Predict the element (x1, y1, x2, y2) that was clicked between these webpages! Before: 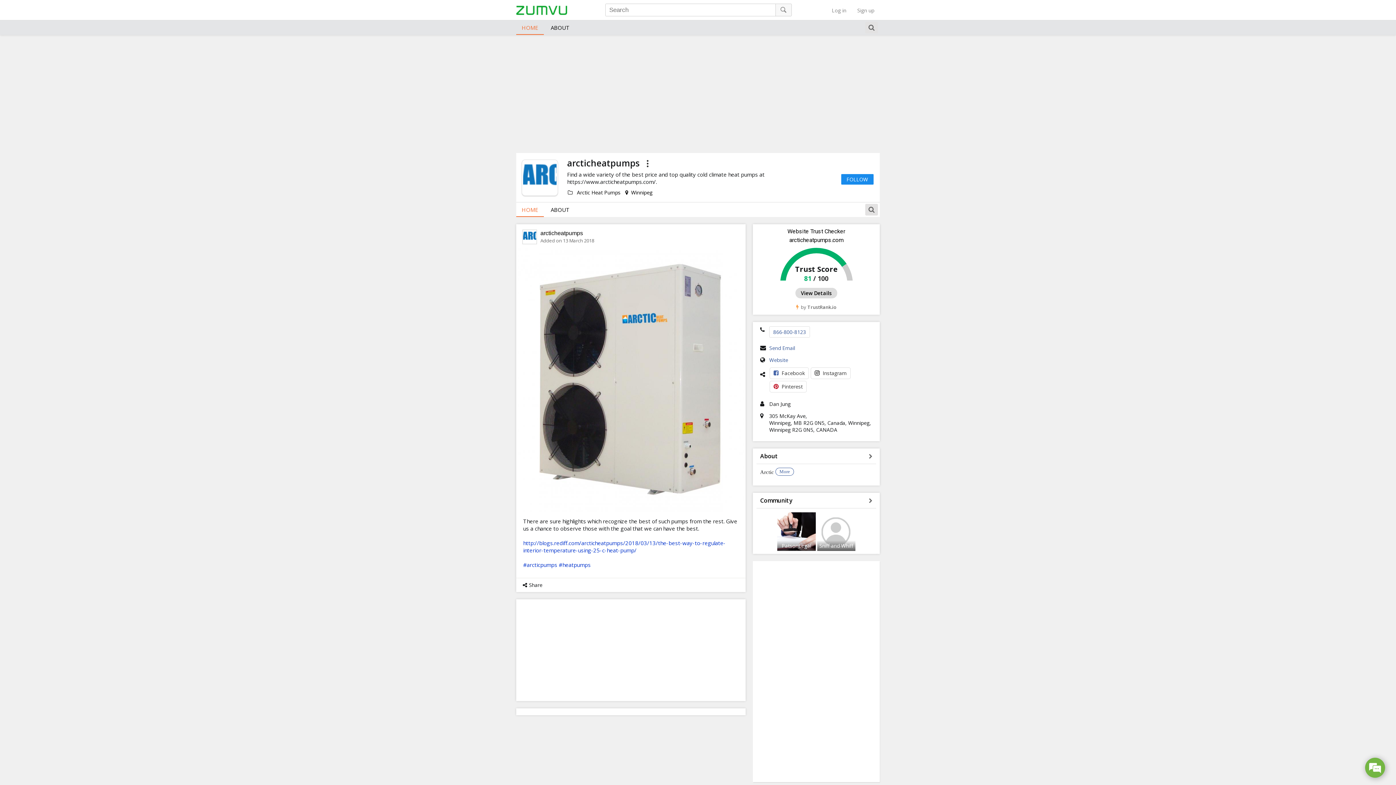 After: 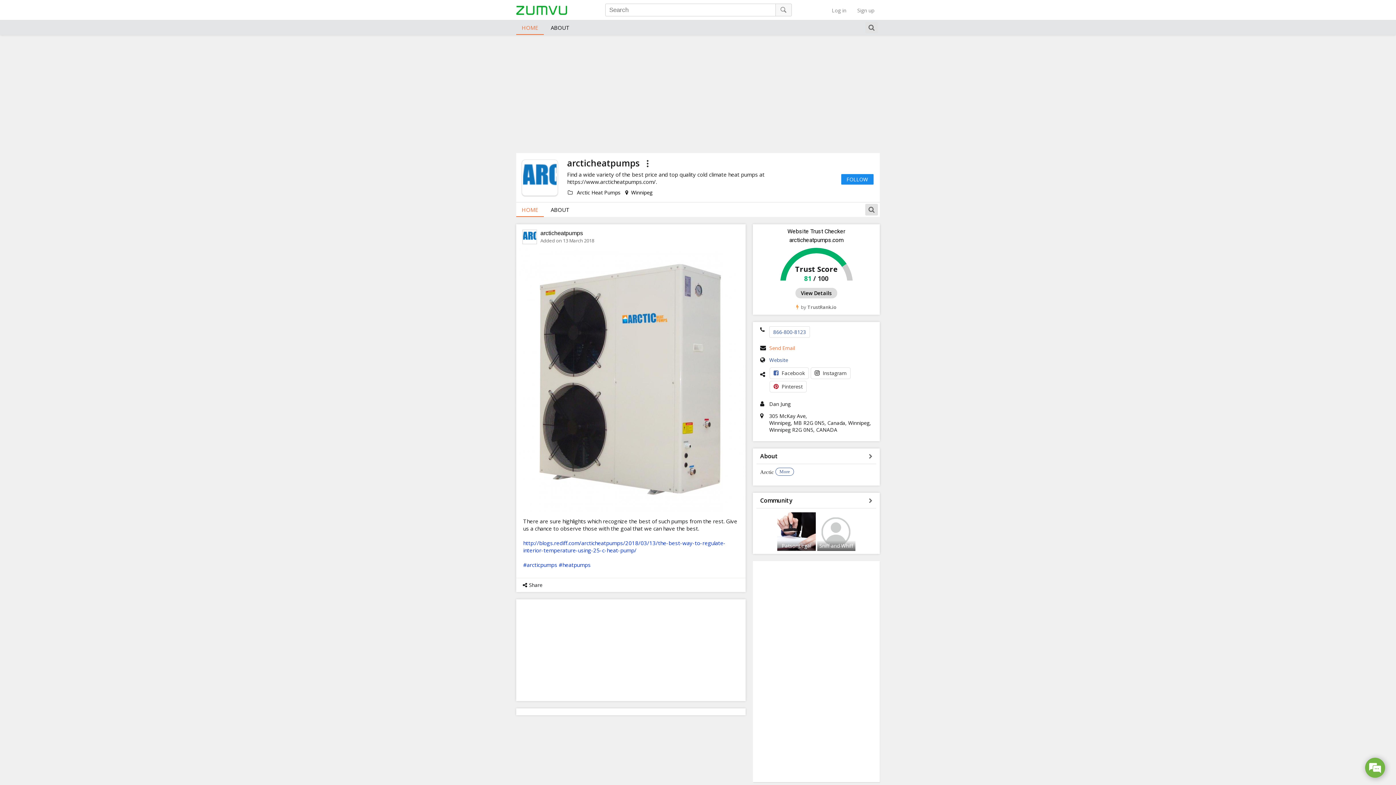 Action: bbox: (769, 344, 795, 351) label: Send Email